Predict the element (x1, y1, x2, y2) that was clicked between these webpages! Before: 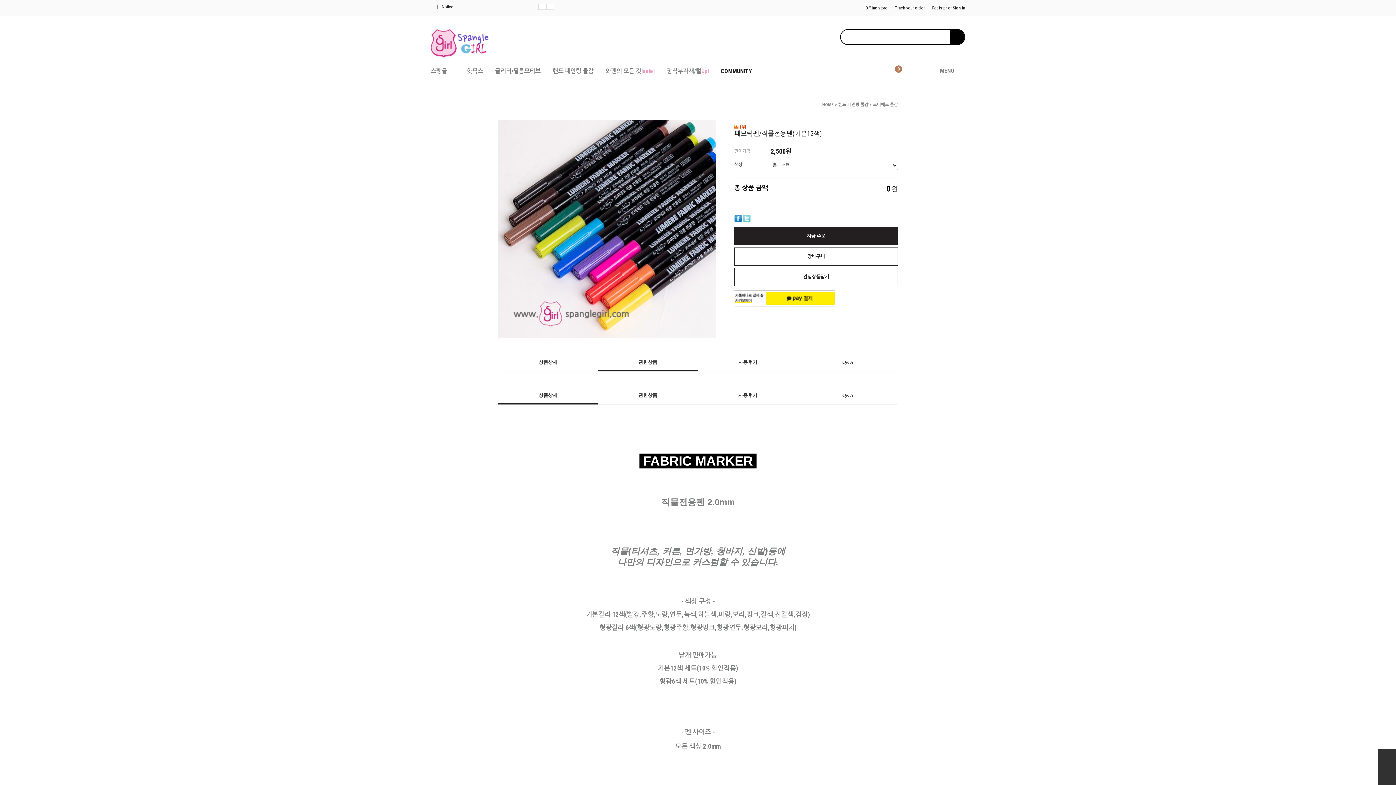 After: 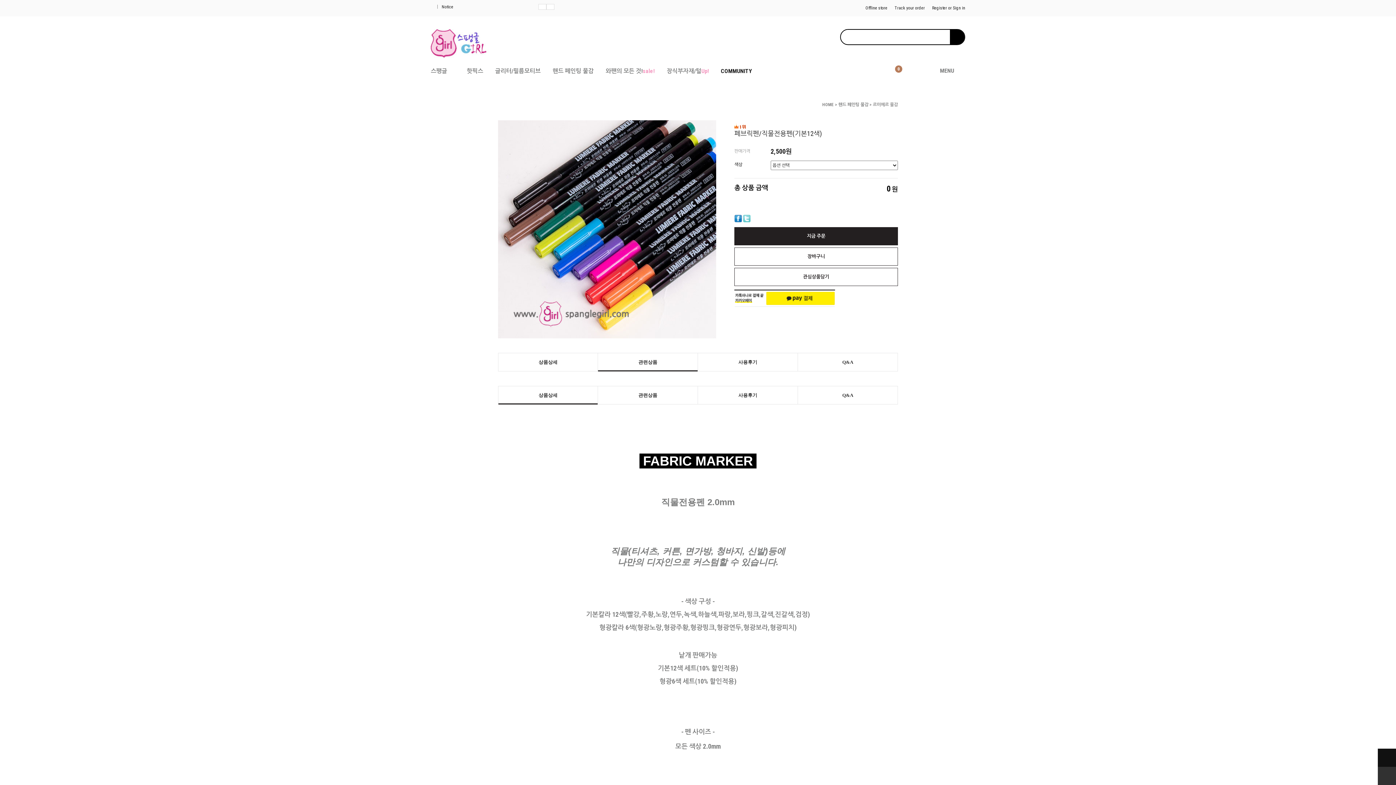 Action: bbox: (1378, 749, 1396, 767)